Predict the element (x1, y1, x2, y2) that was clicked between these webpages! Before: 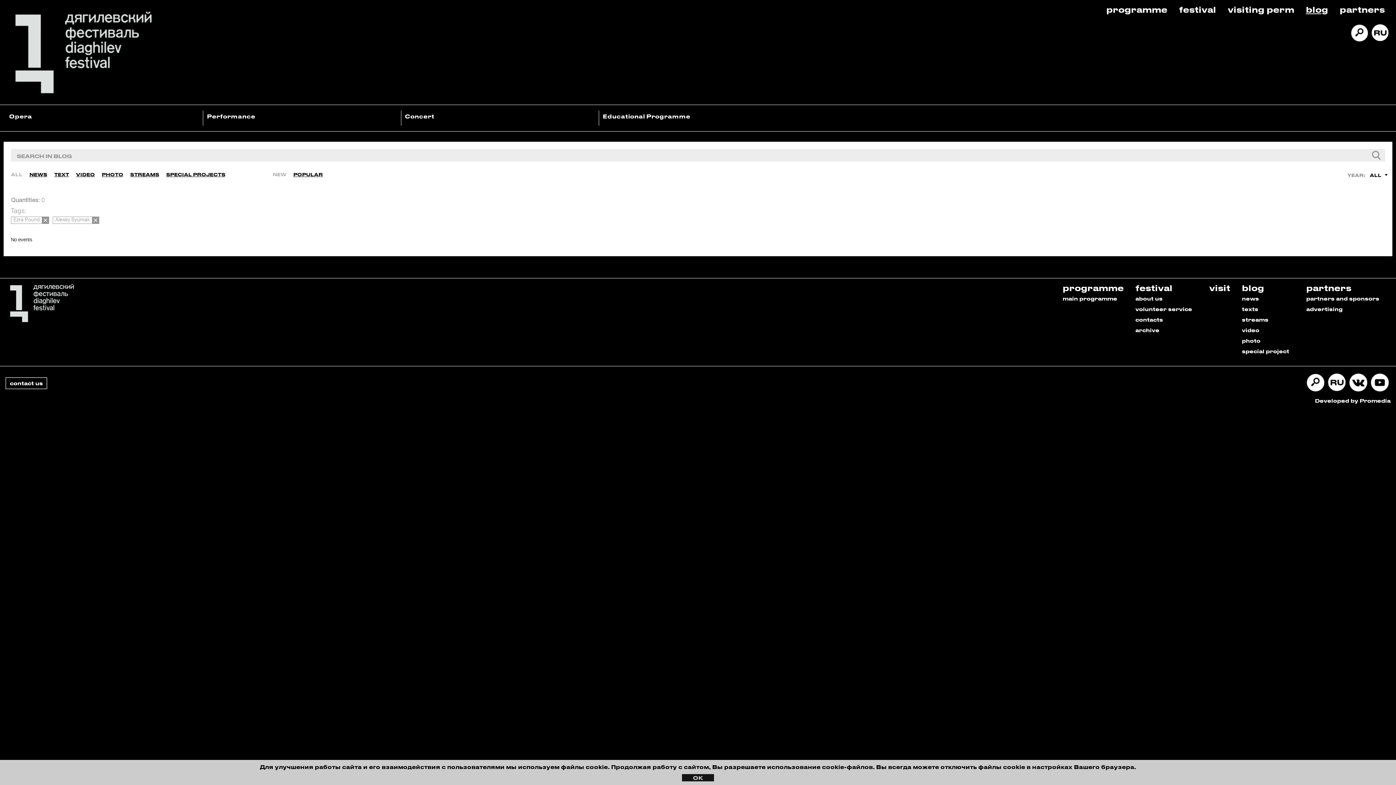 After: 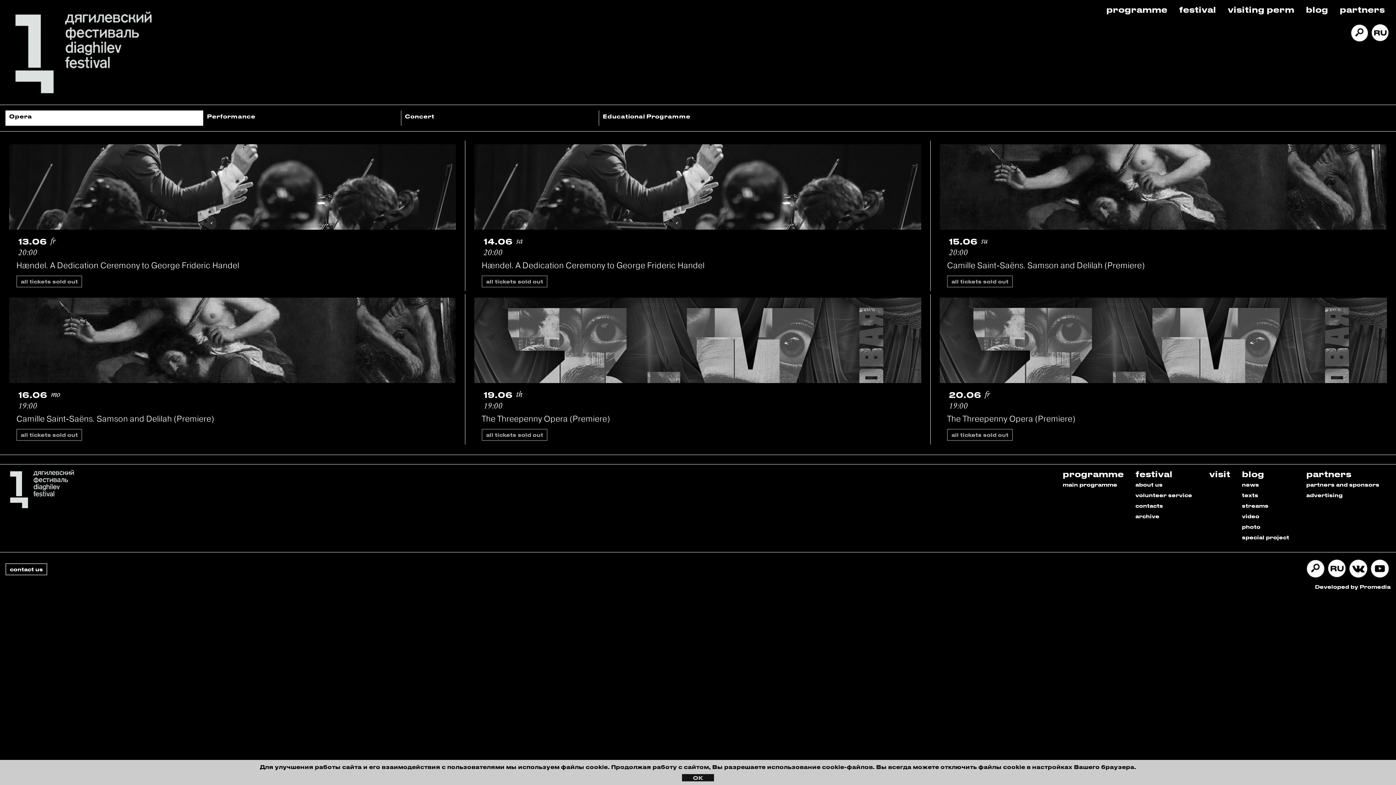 Action: bbox: (9, 112, 195, 120) label: Opera